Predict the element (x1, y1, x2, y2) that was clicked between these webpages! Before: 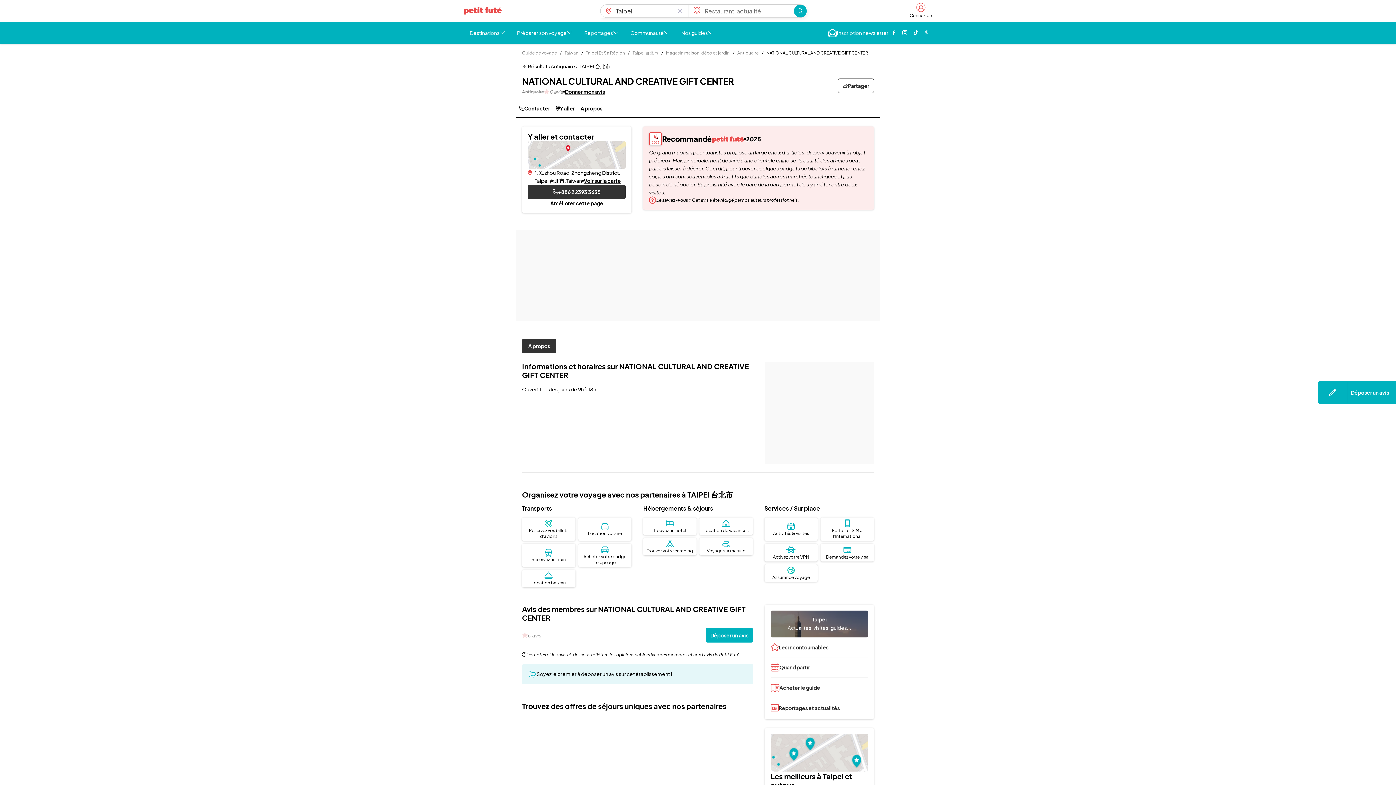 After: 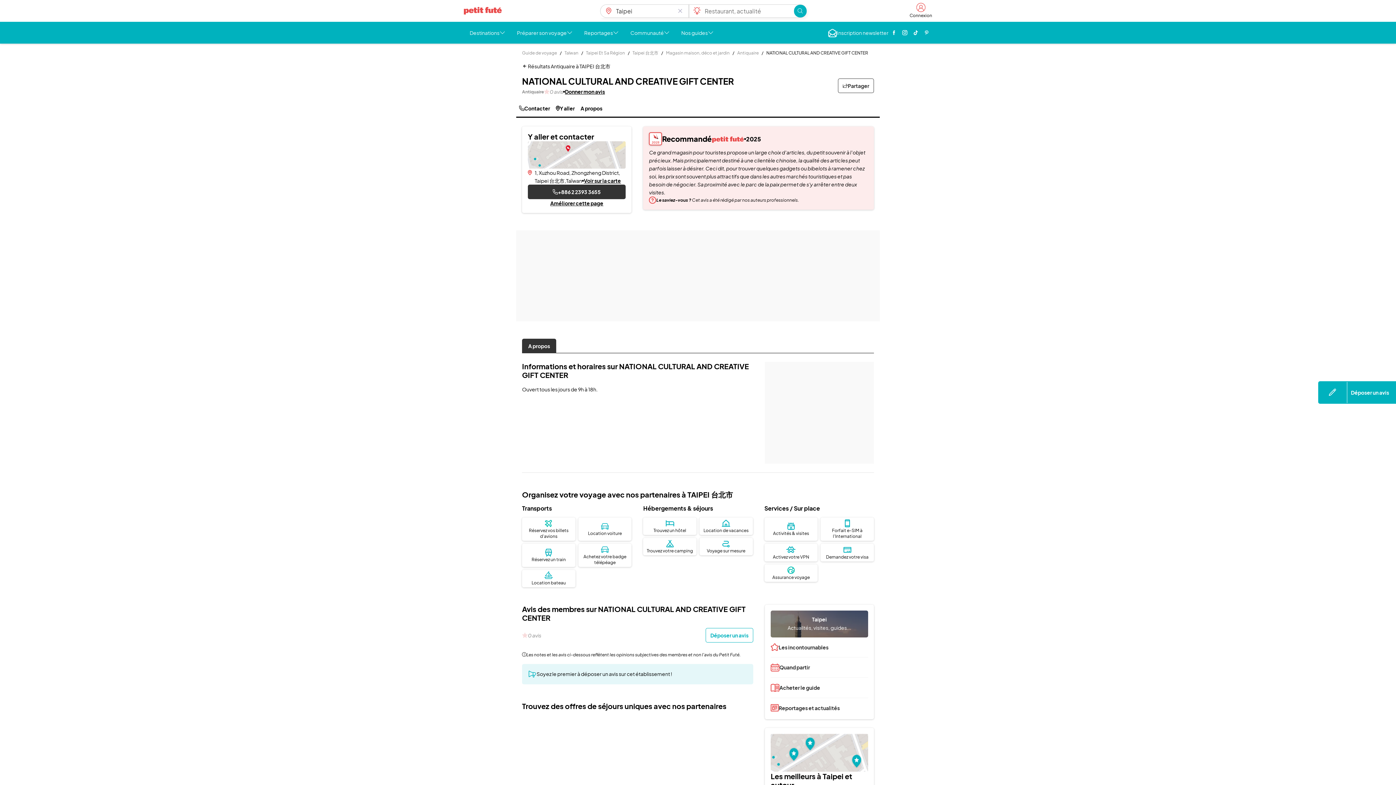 Action: label: Volet dépôt d'avis bbox: (705, 628, 753, 642)